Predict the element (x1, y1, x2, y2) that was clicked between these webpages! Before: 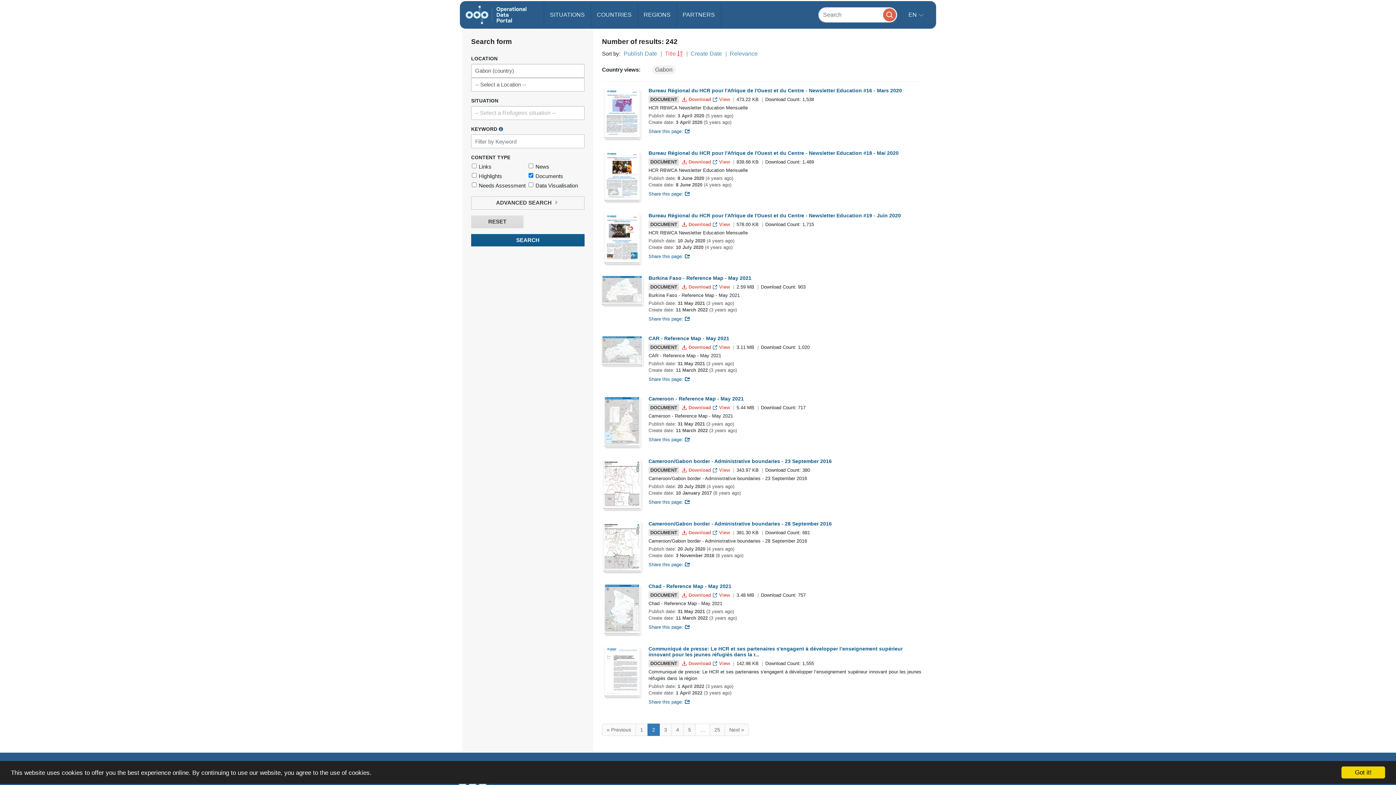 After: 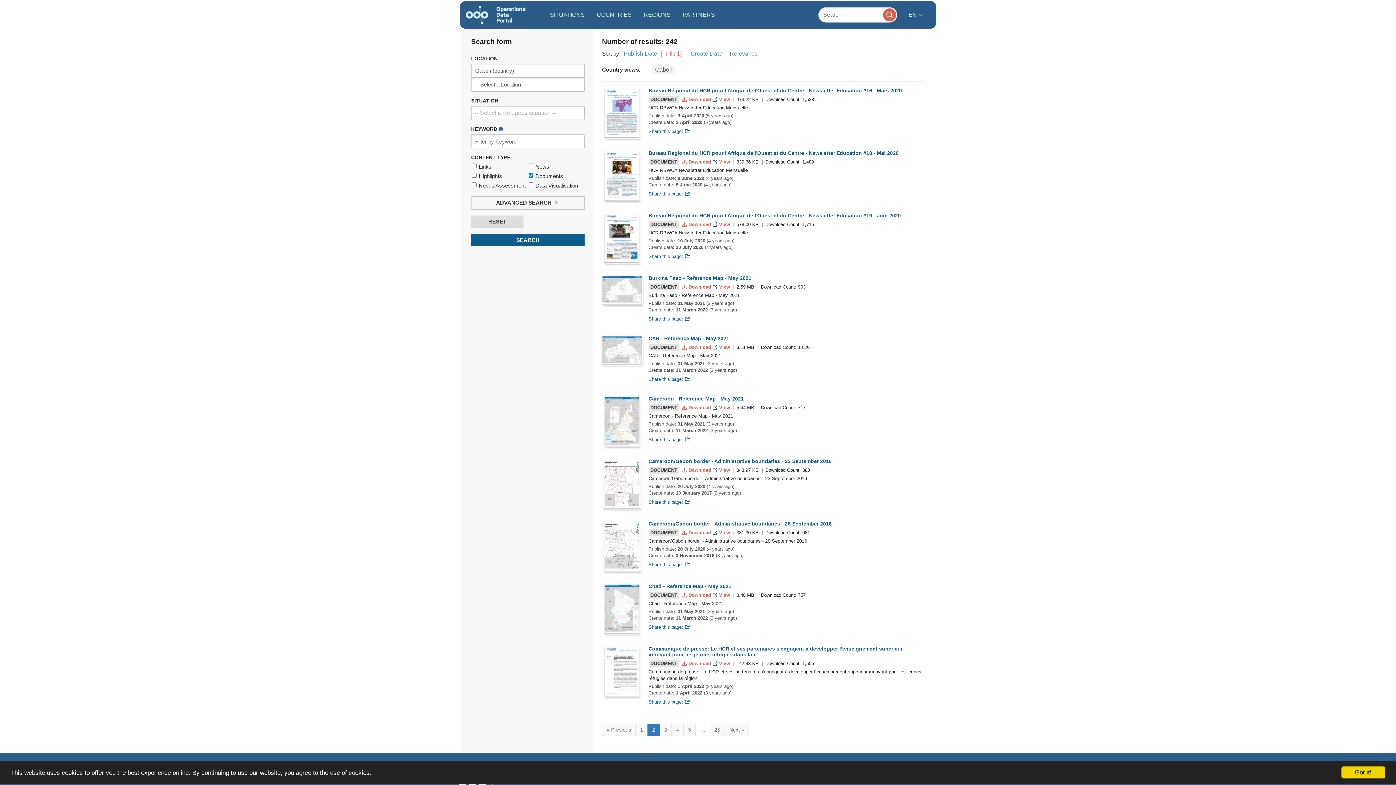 Action: bbox: (712, 405, 731, 410) label:  View 